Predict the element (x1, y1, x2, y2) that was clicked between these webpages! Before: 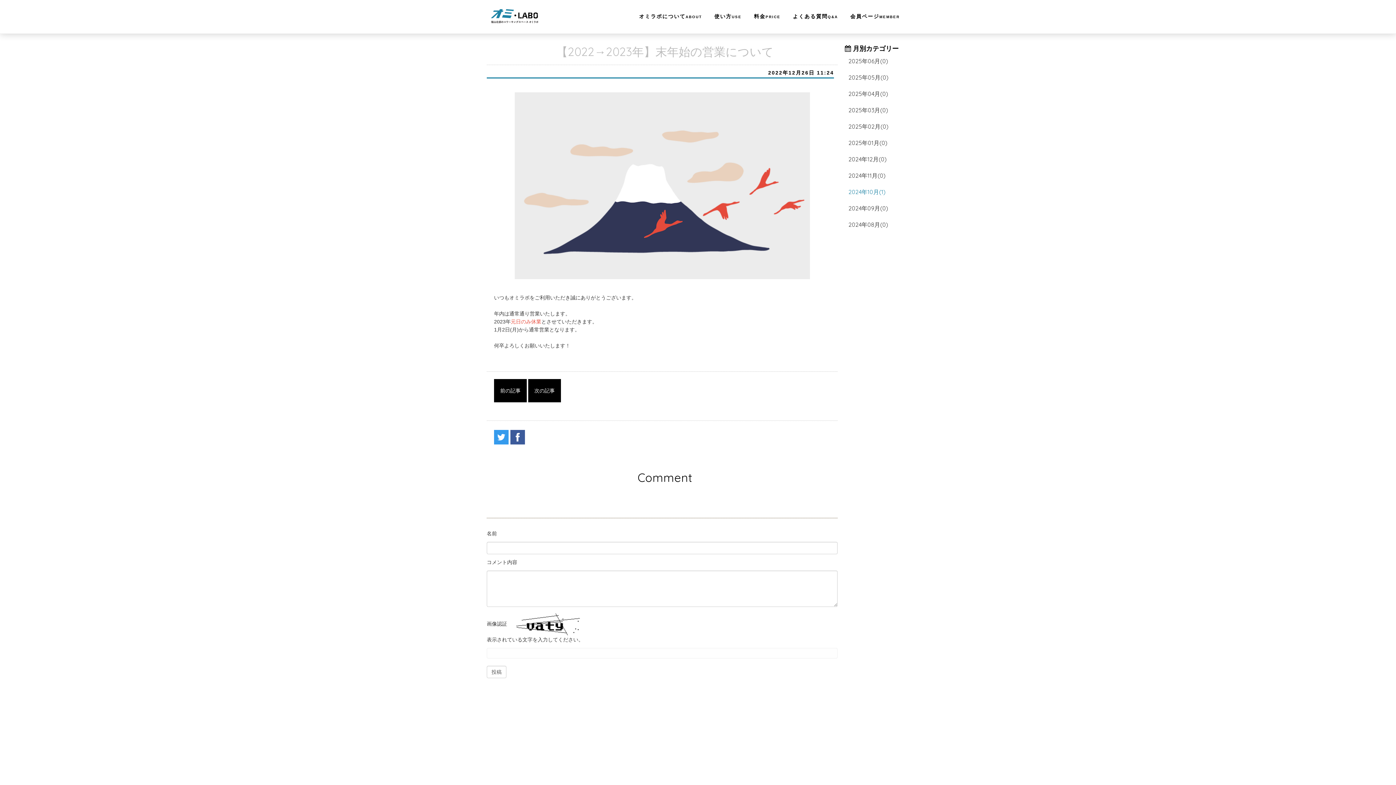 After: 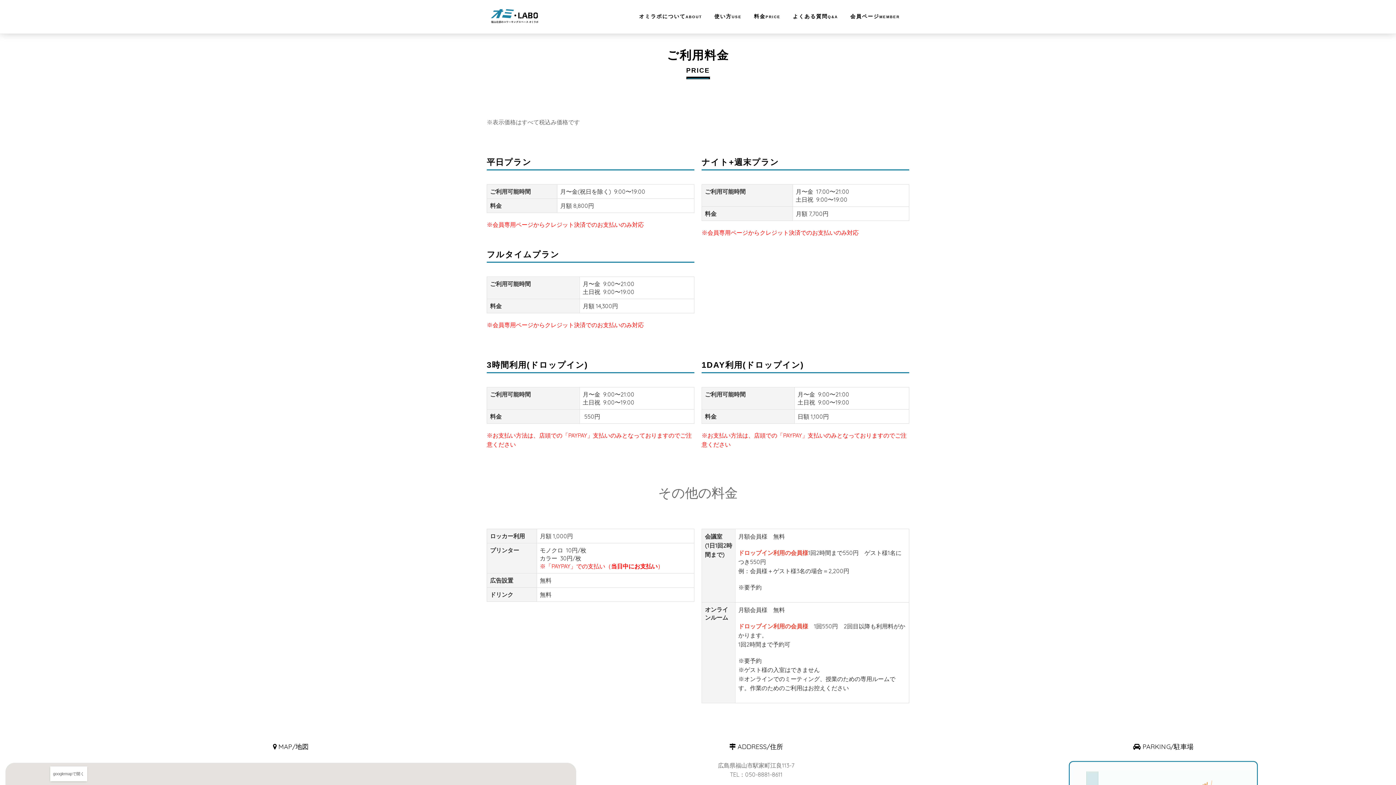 Action: bbox: (754, 12, 780, 20) label: 料金PRICE